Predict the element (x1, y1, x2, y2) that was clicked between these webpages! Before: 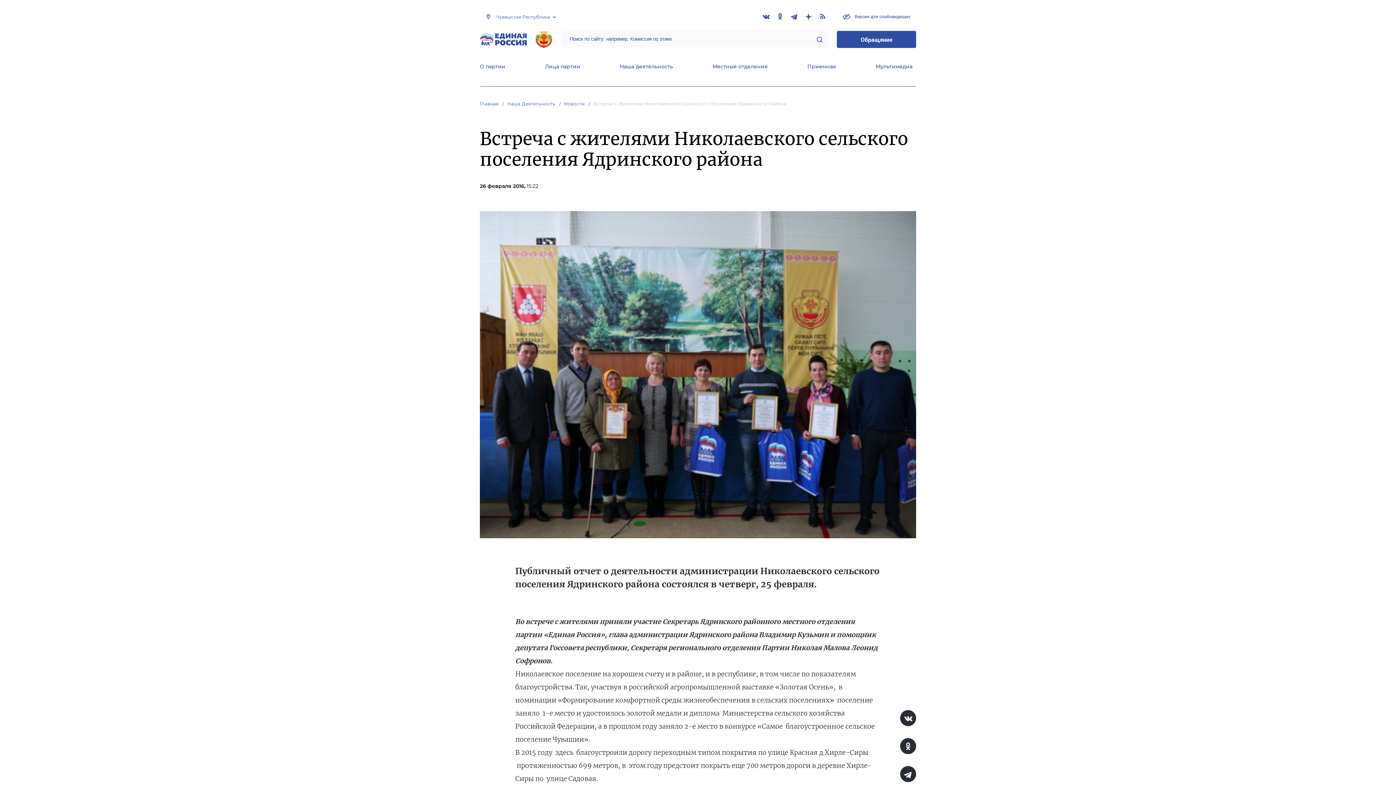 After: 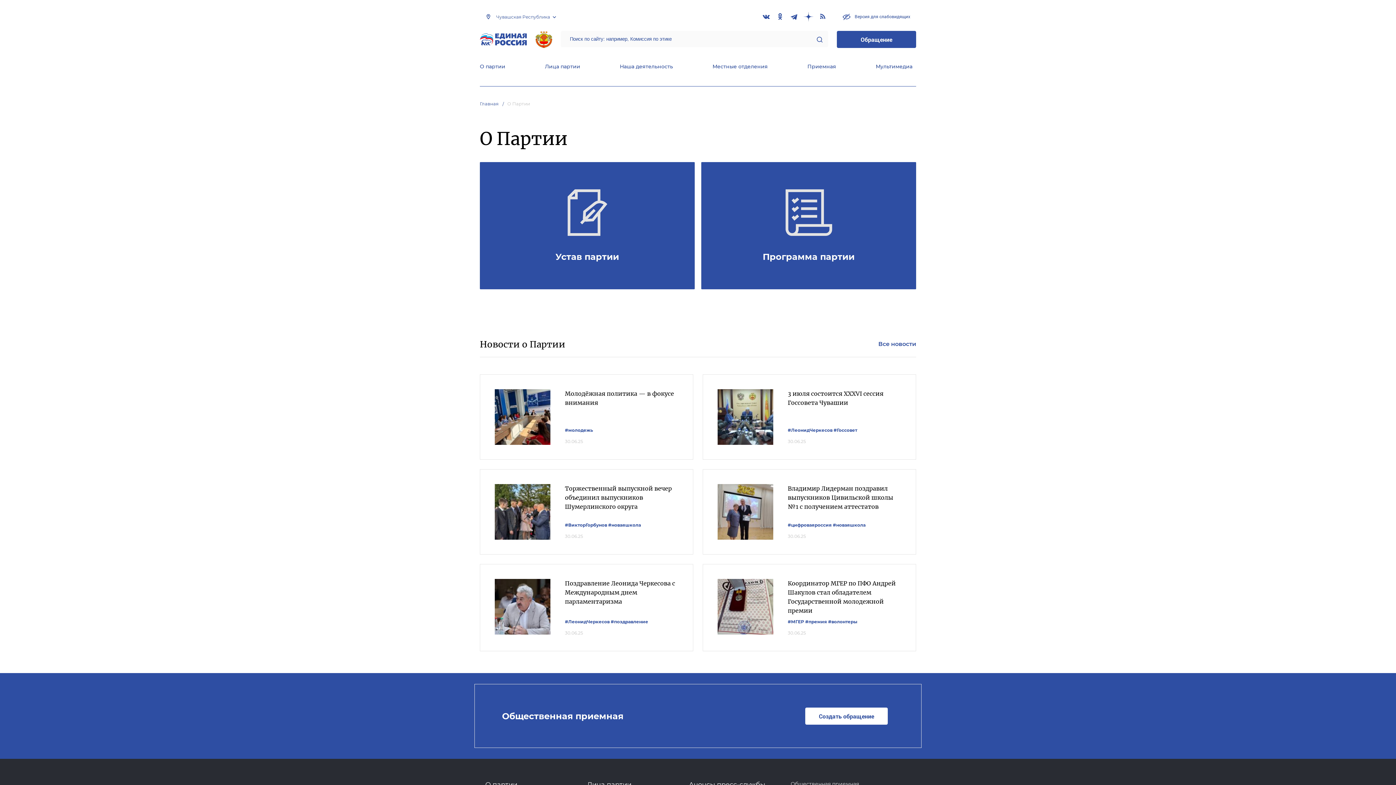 Action: label: О партии bbox: (480, 63, 505, 71)